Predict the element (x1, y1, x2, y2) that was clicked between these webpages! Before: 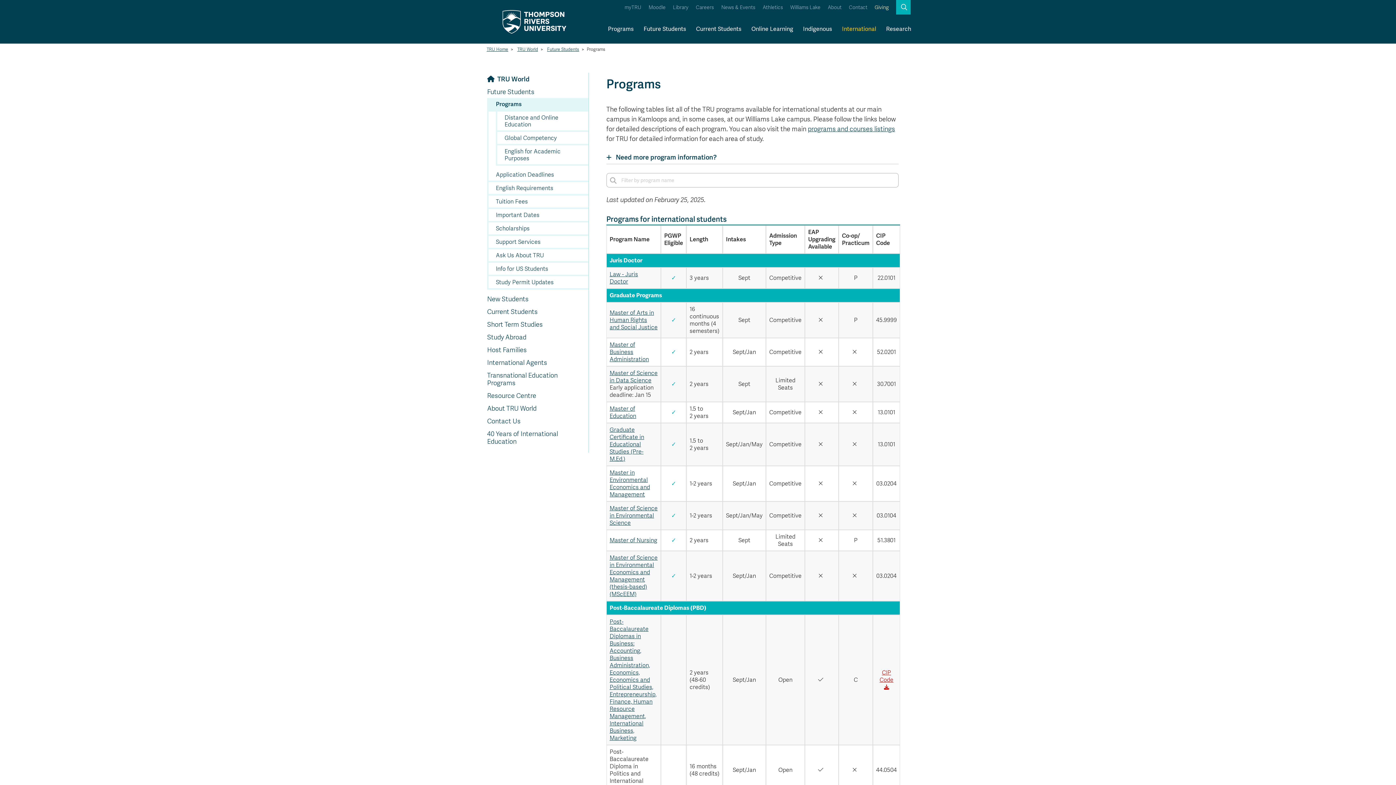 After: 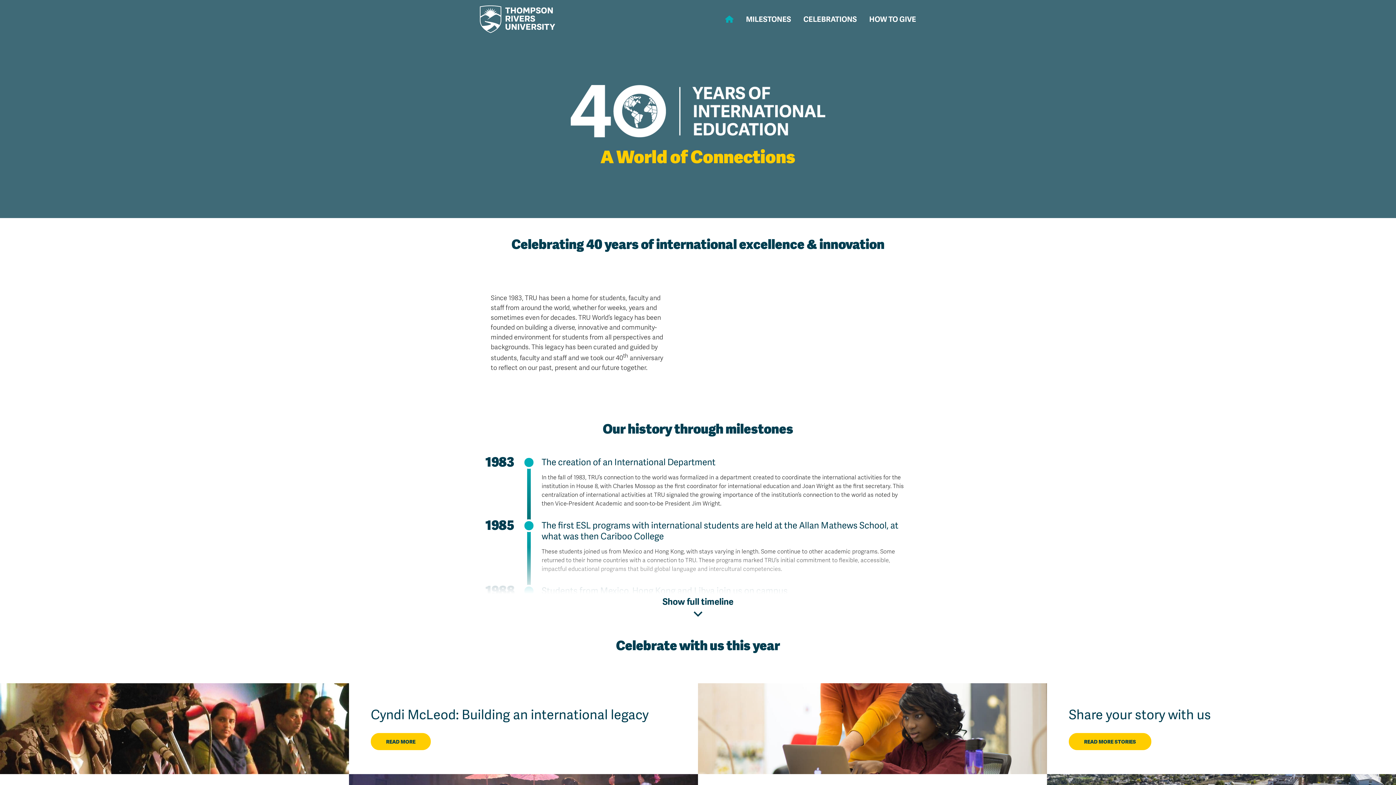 Action: label: 40 Years of International Education bbox: (480, 427, 588, 448)